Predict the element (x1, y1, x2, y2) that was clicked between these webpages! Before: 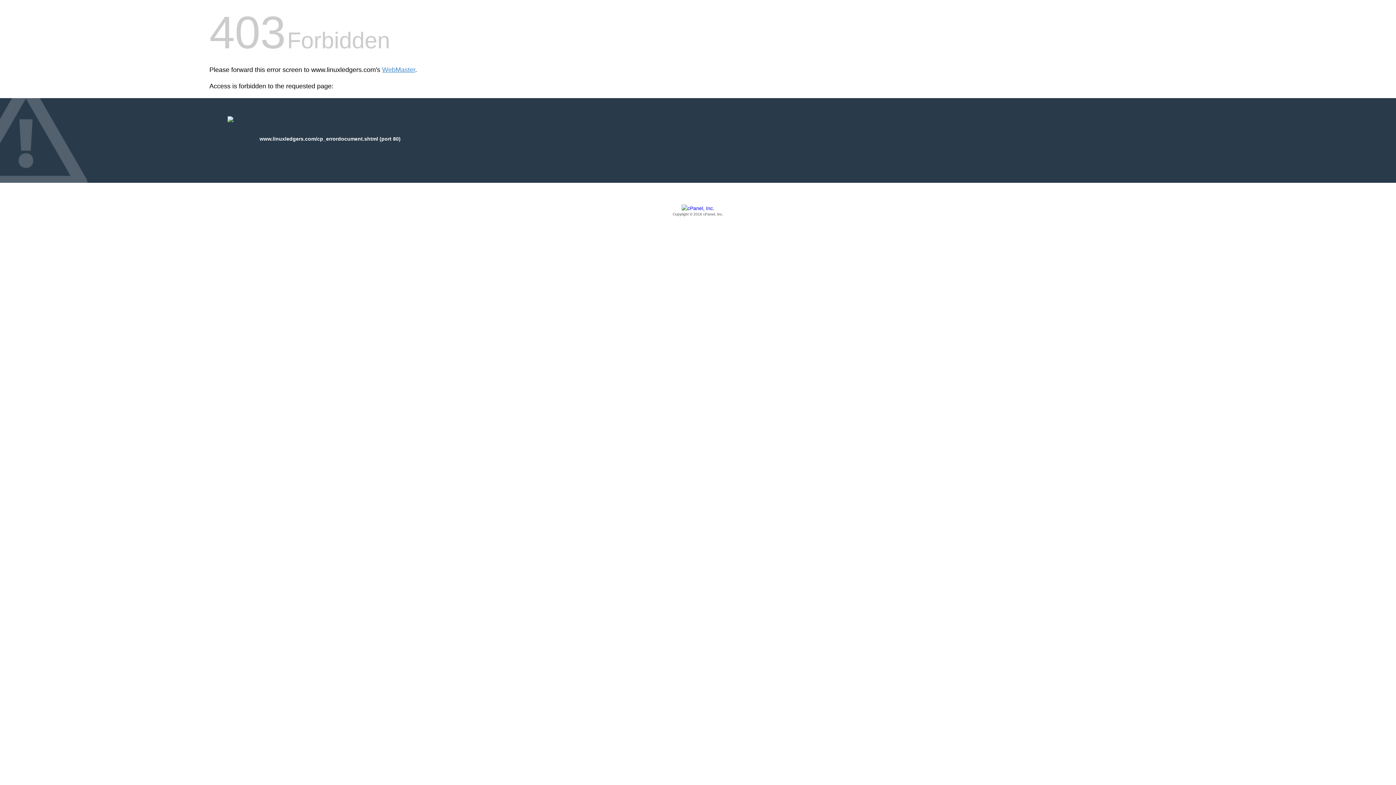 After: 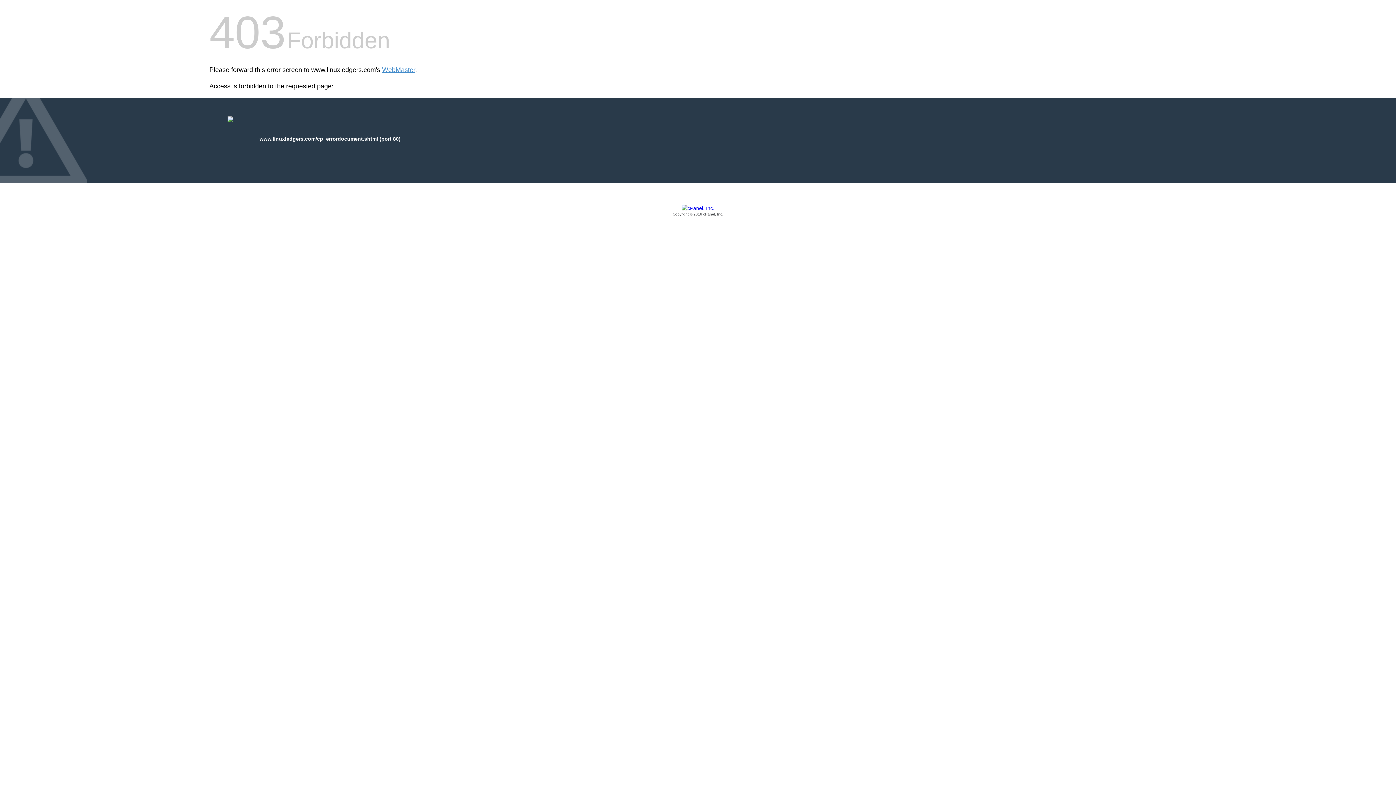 Action: label: Copyright © 2016 cPanel, Inc. bbox: (209, 205, 1186, 217)